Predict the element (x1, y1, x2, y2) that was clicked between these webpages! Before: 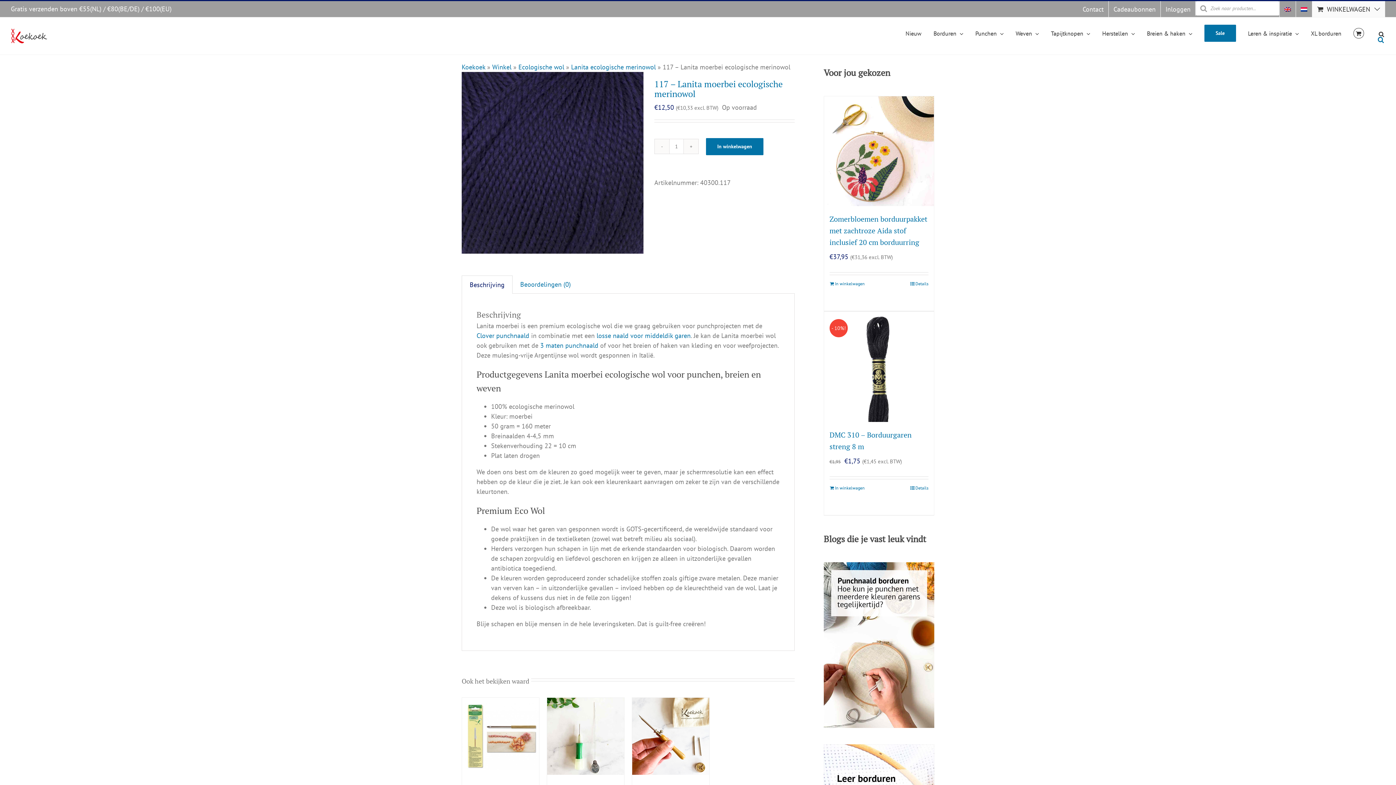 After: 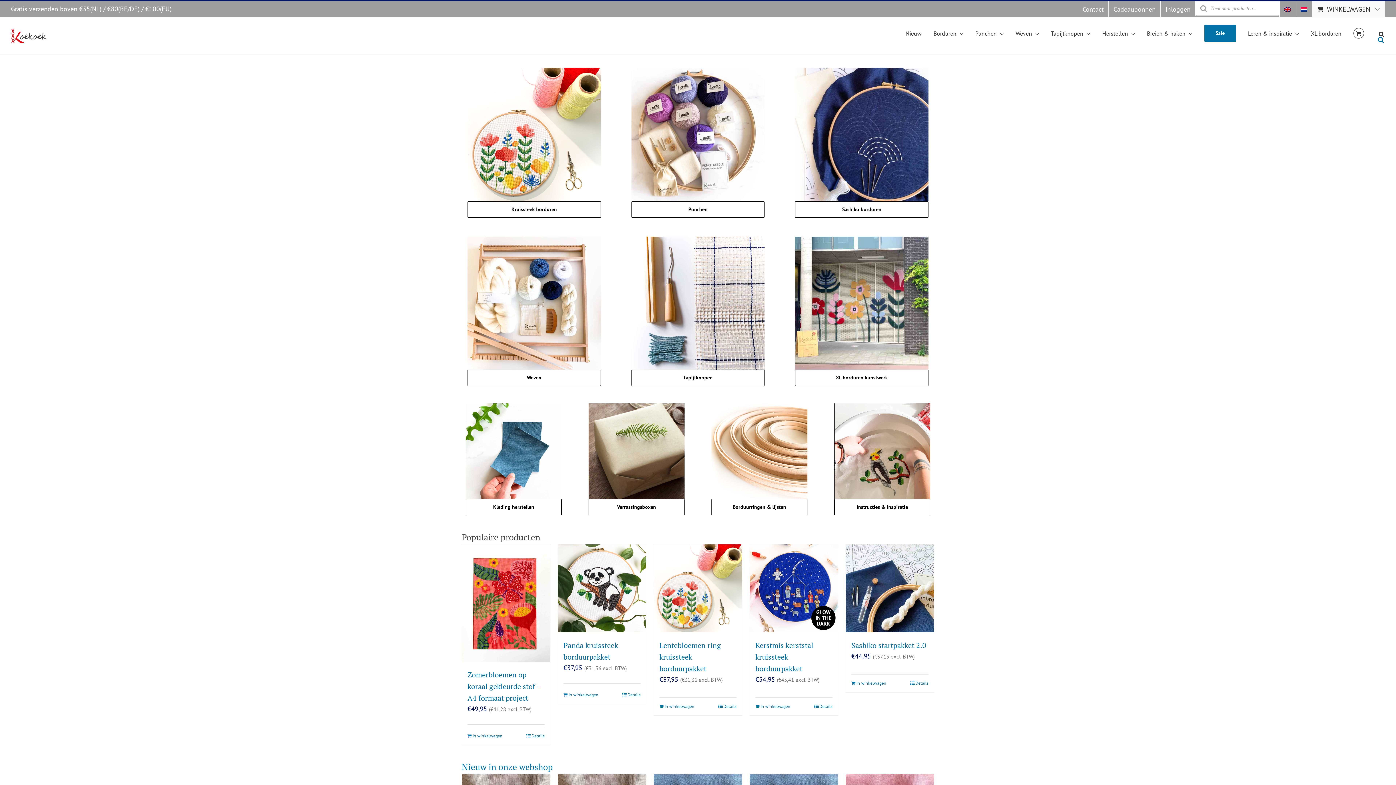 Action: bbox: (10, 28, 47, 43)